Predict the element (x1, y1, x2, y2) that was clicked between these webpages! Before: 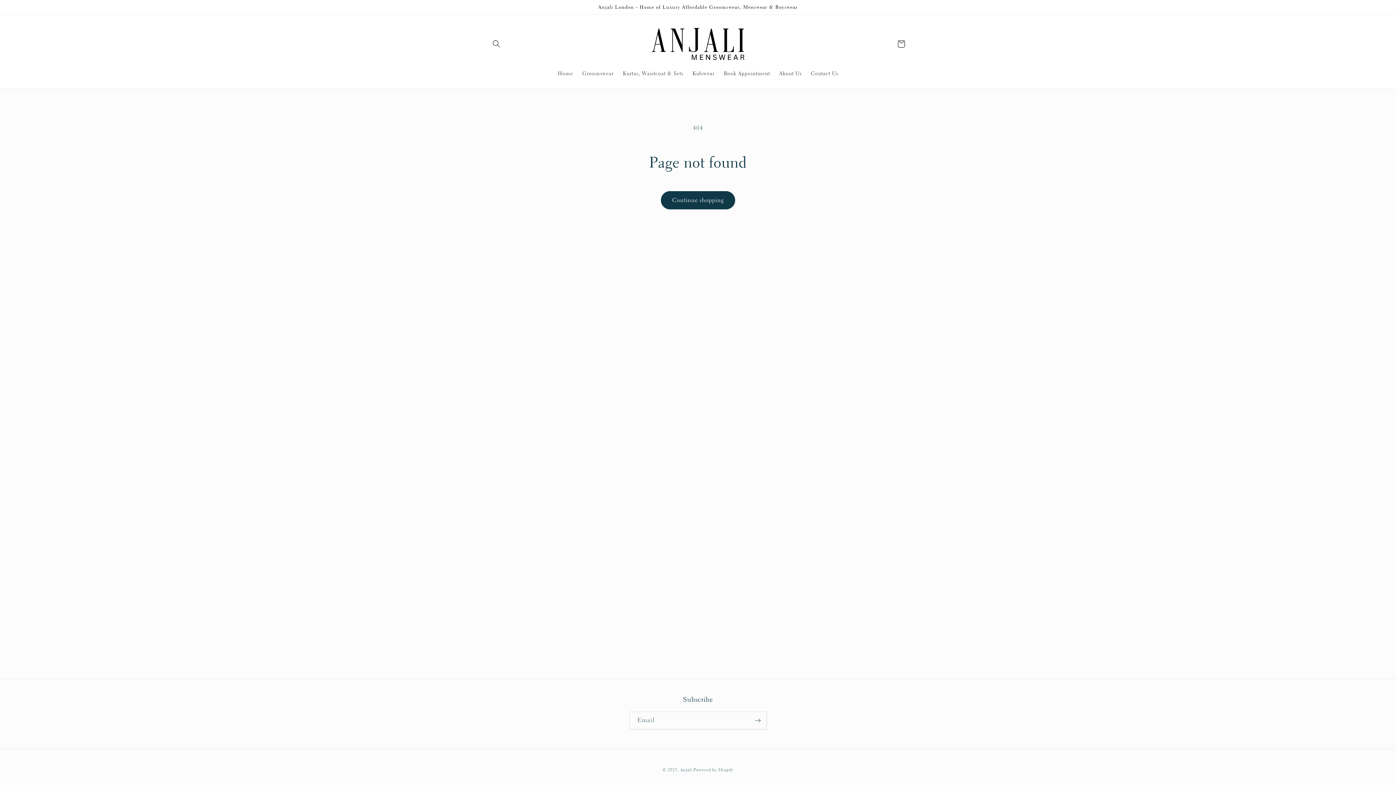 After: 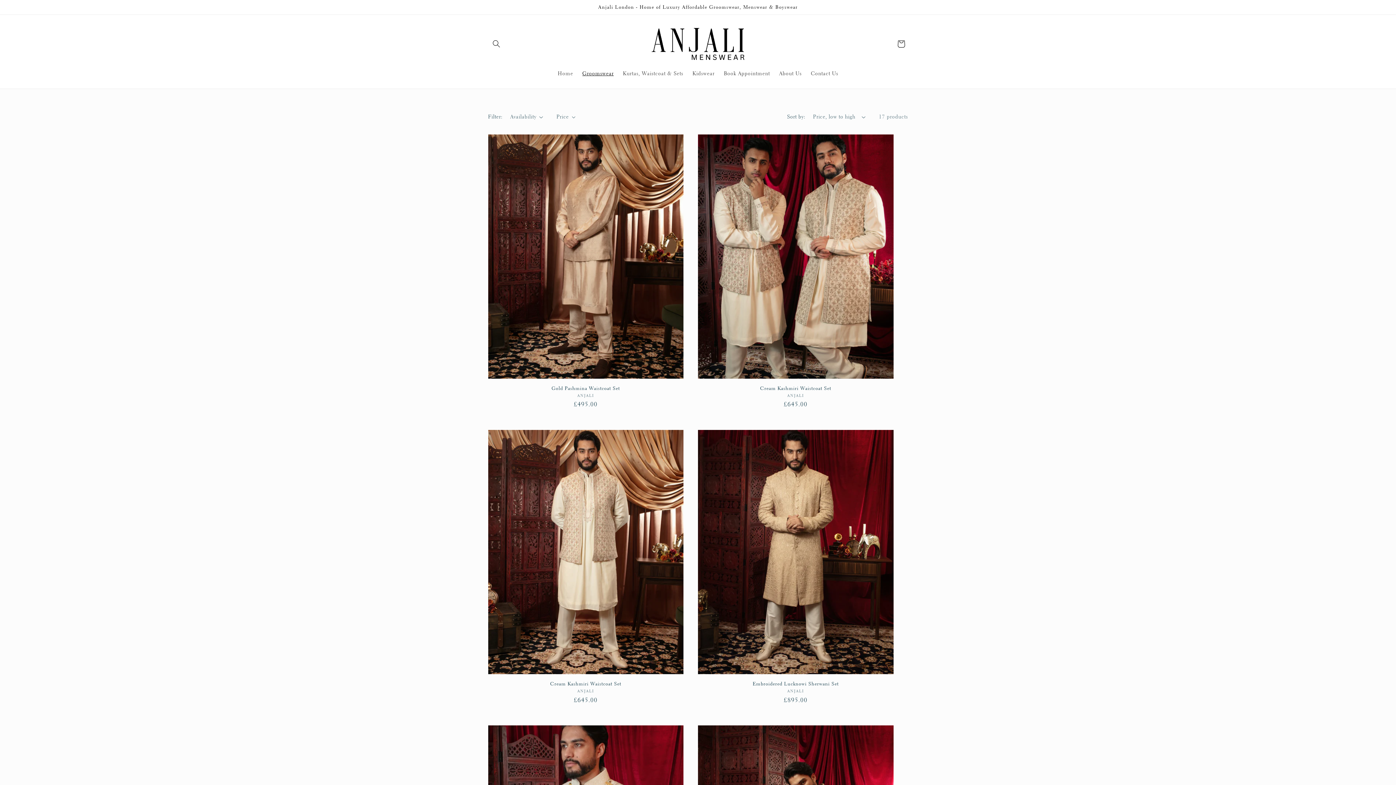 Action: label: Groomswear bbox: (577, 65, 618, 81)